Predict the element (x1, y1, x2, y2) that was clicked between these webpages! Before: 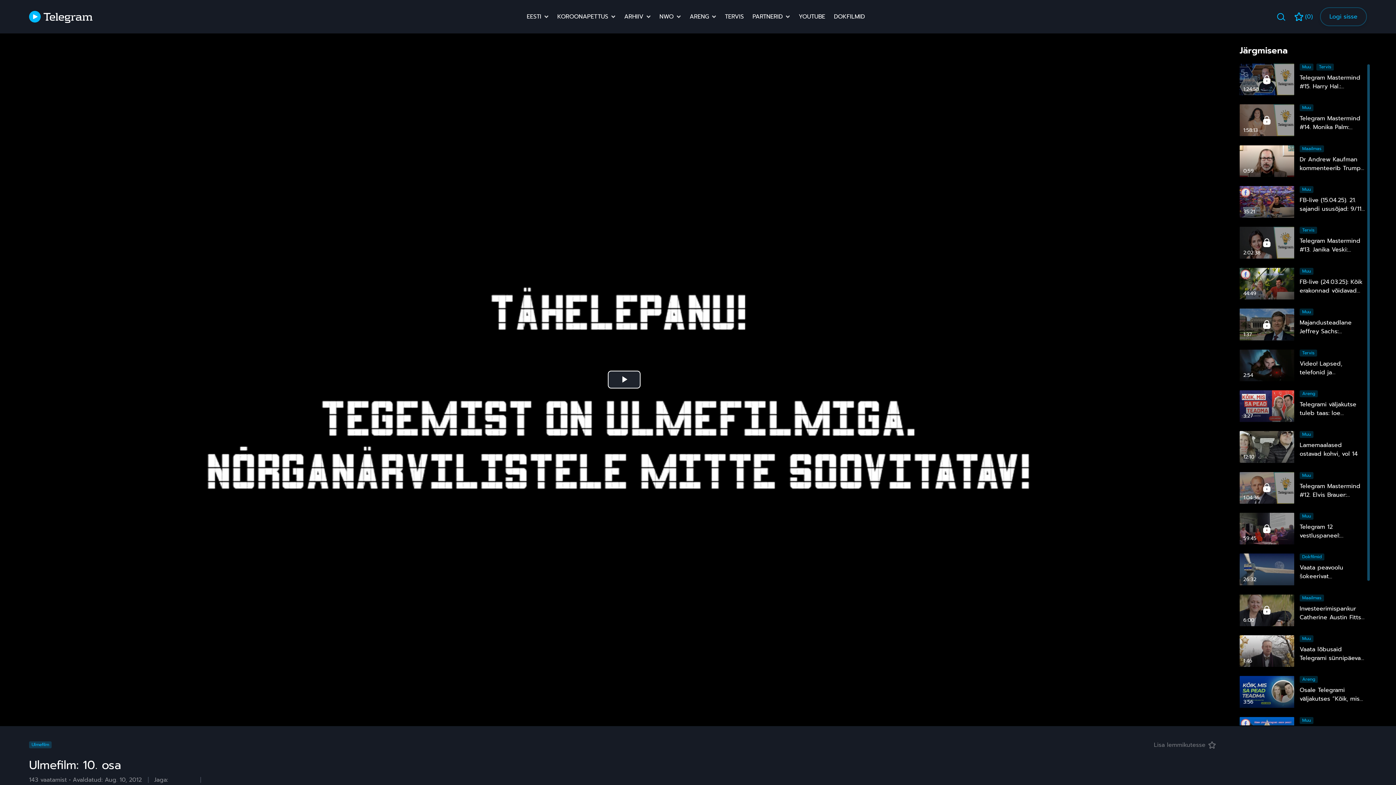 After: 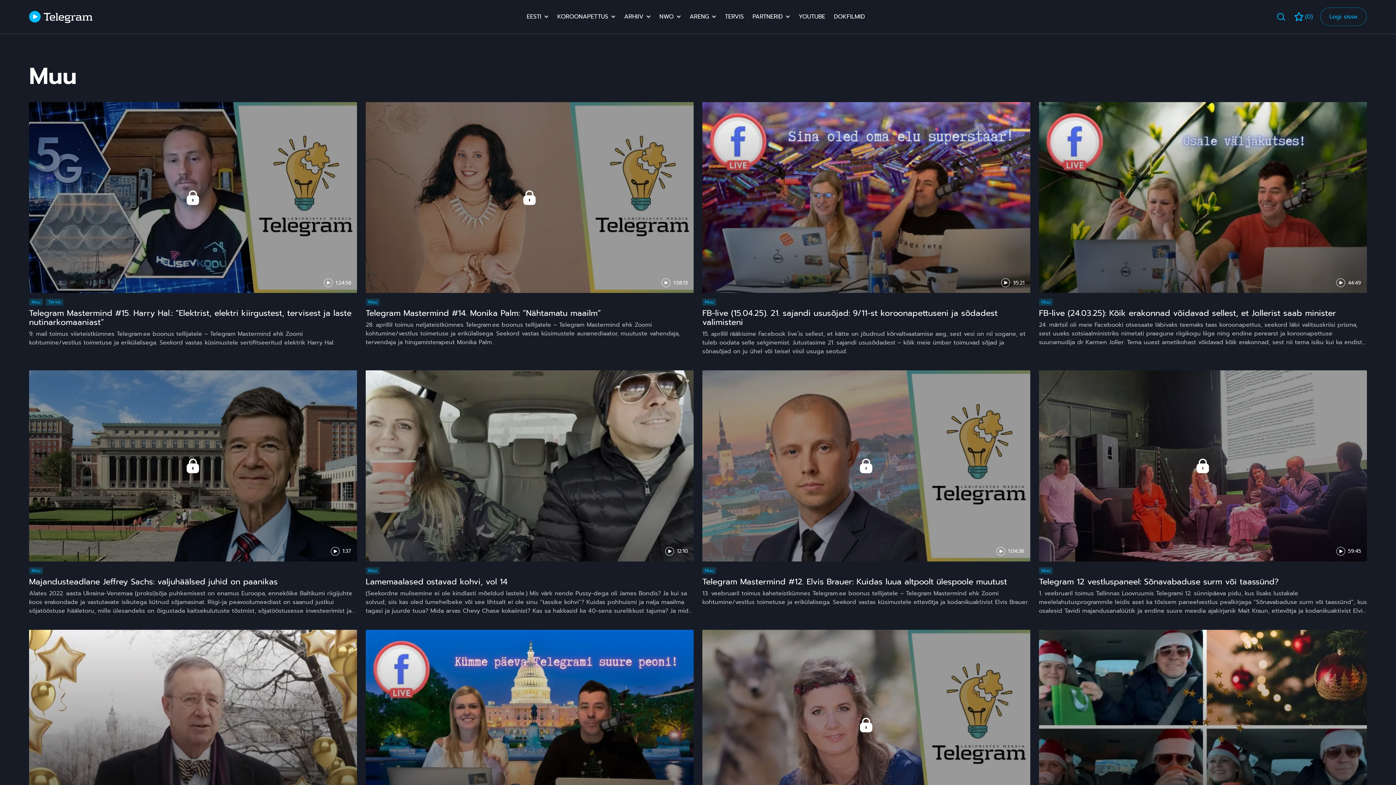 Action: bbox: (1300, 104, 1313, 111) label: Muu